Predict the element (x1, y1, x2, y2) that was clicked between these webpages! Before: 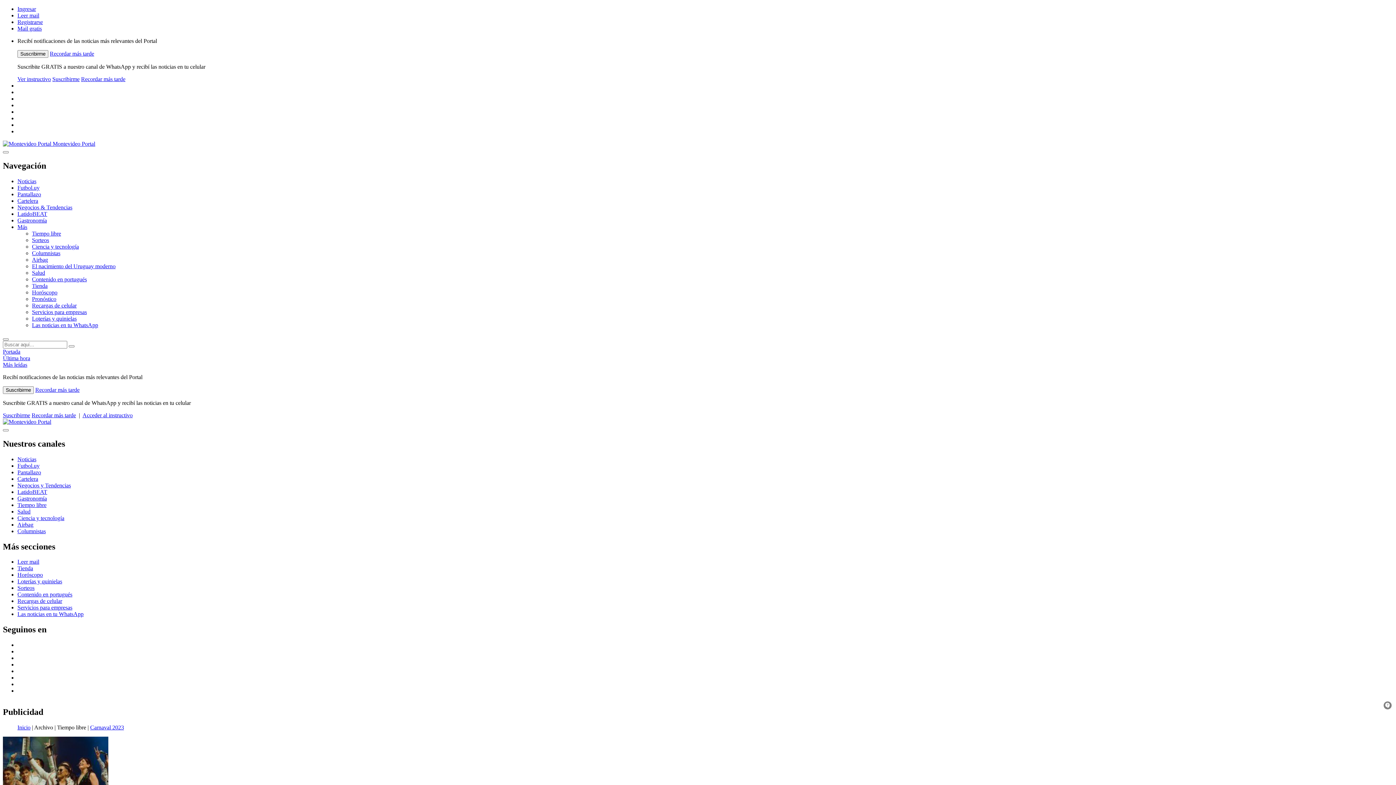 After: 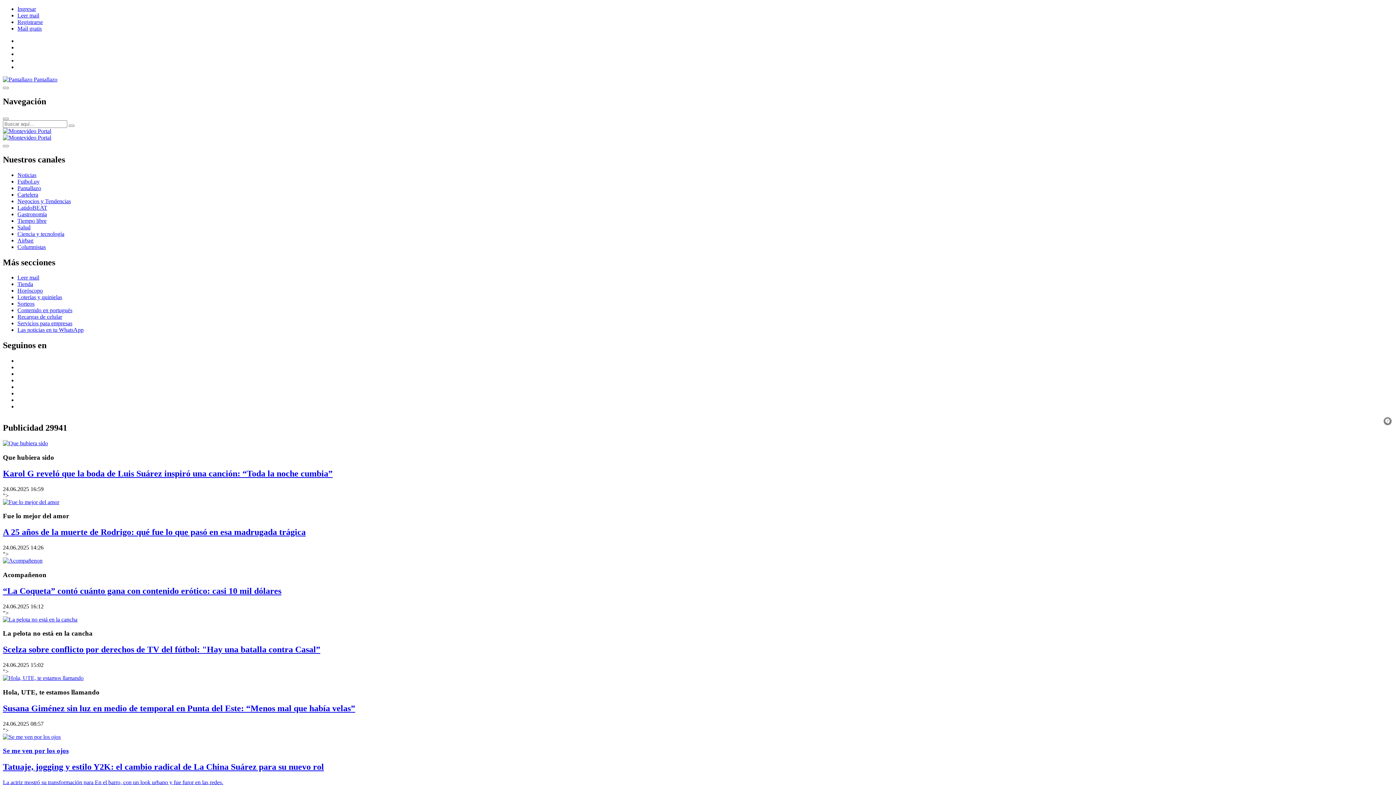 Action: label: Pantallazo bbox: (17, 191, 41, 197)